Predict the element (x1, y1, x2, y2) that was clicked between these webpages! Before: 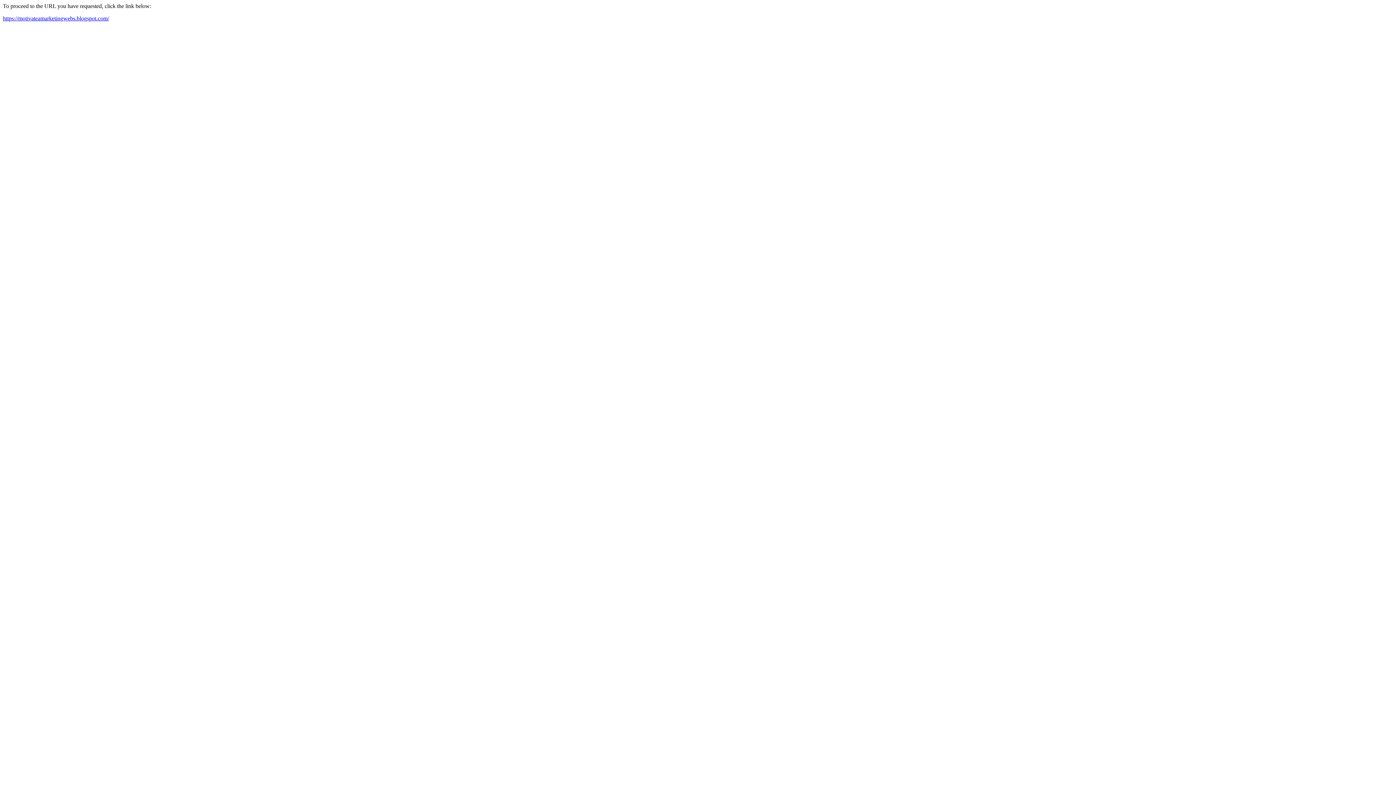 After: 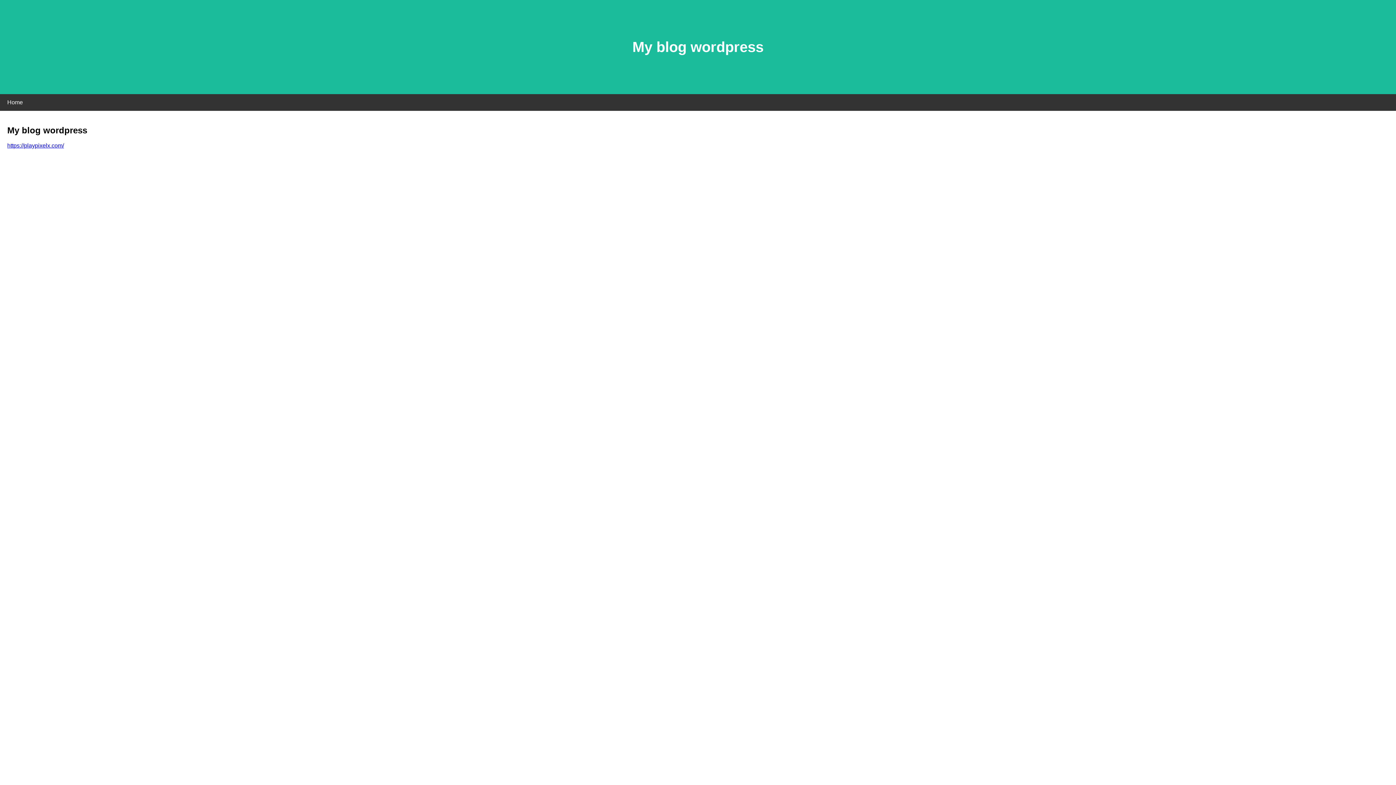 Action: bbox: (2, 15, 109, 21) label: https://motivateamarketingwebs.blogspot.com/